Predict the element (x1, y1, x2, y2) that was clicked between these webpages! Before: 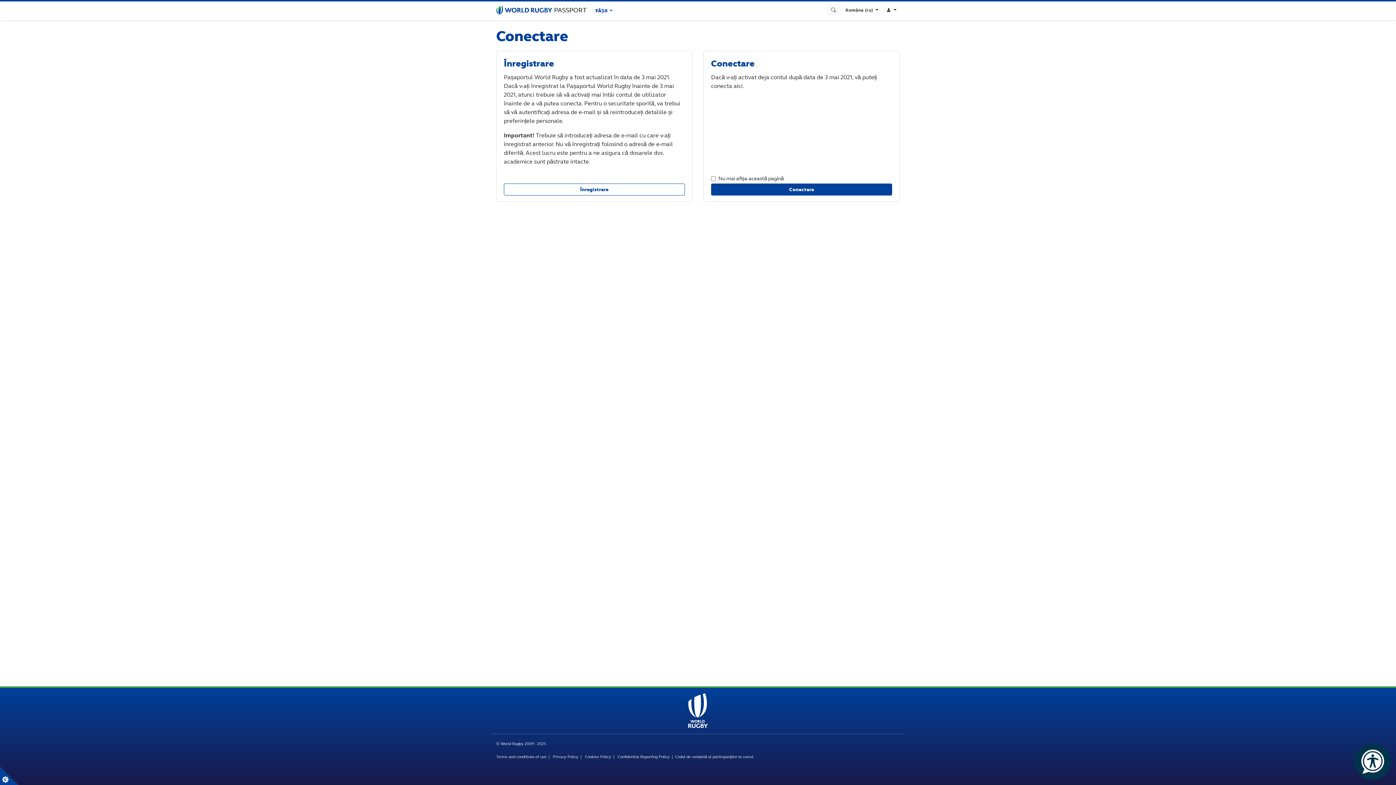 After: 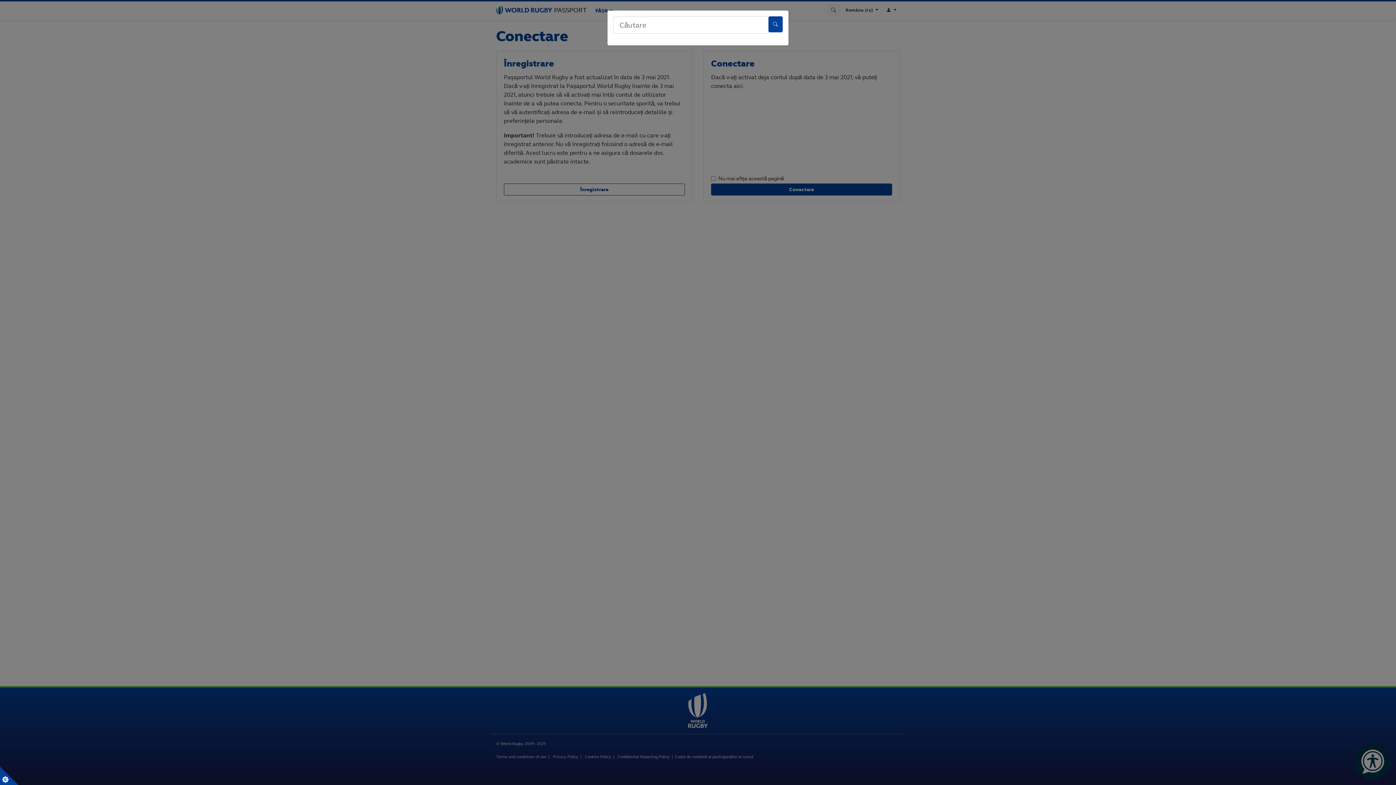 Action: bbox: (826, 4, 841, 16)